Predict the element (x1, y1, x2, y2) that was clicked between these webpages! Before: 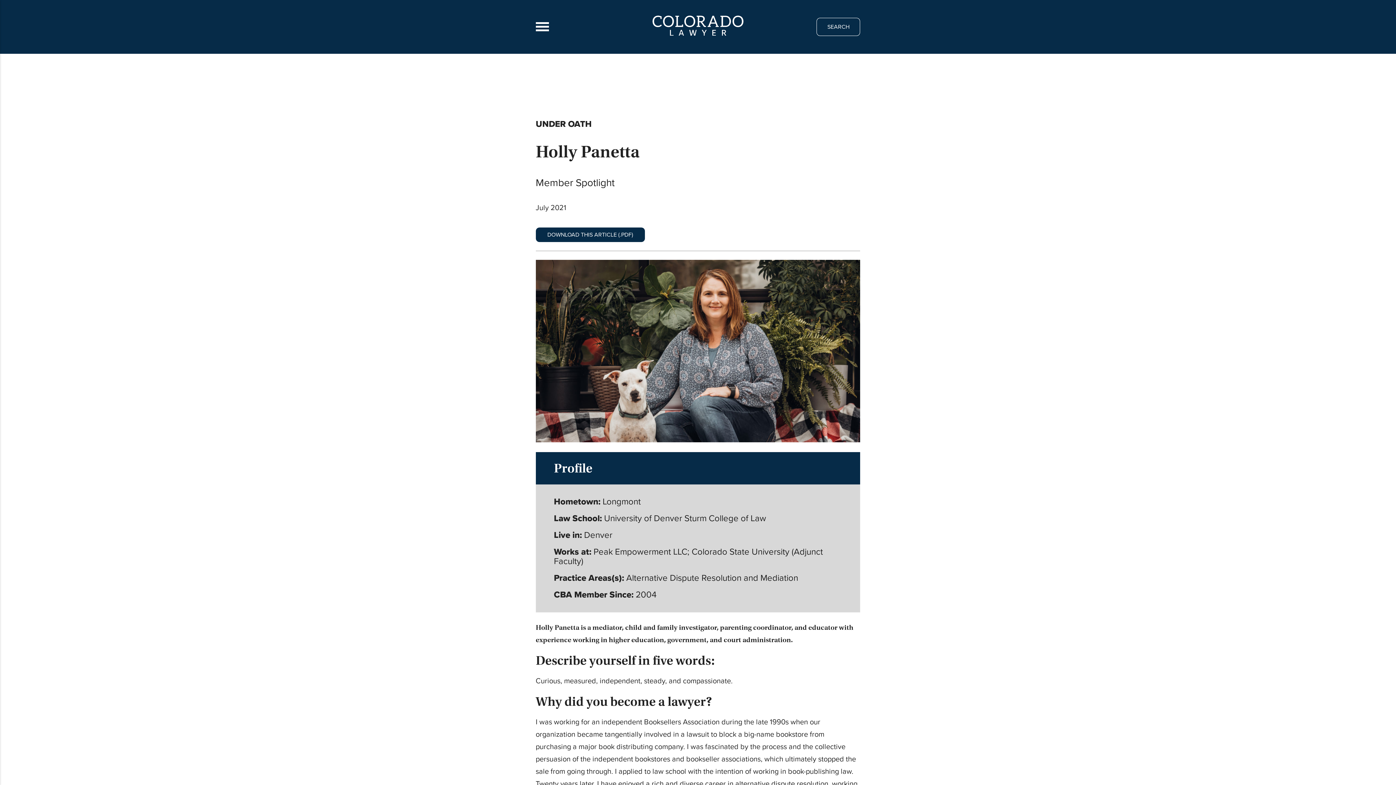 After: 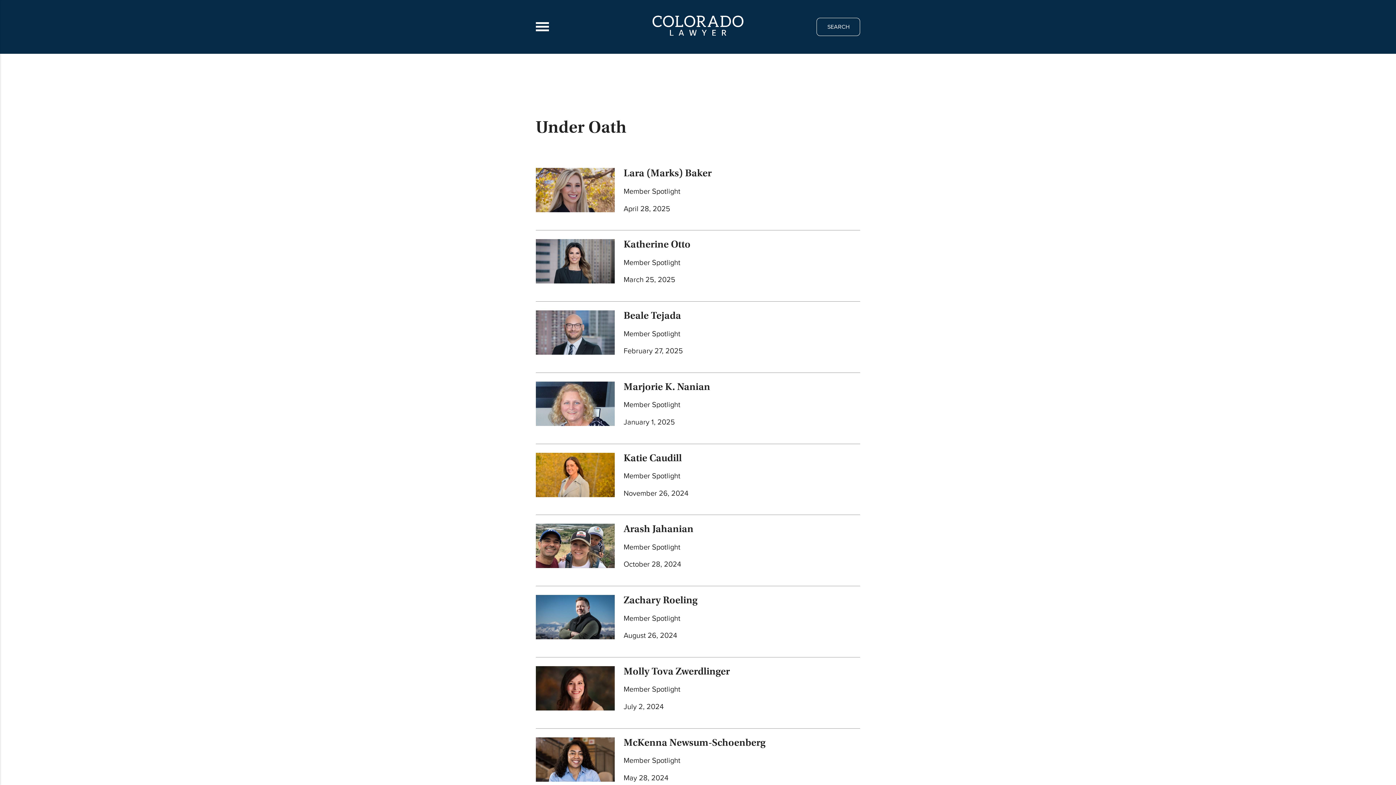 Action: label: UNDER OATH bbox: (535, 118, 591, 129)